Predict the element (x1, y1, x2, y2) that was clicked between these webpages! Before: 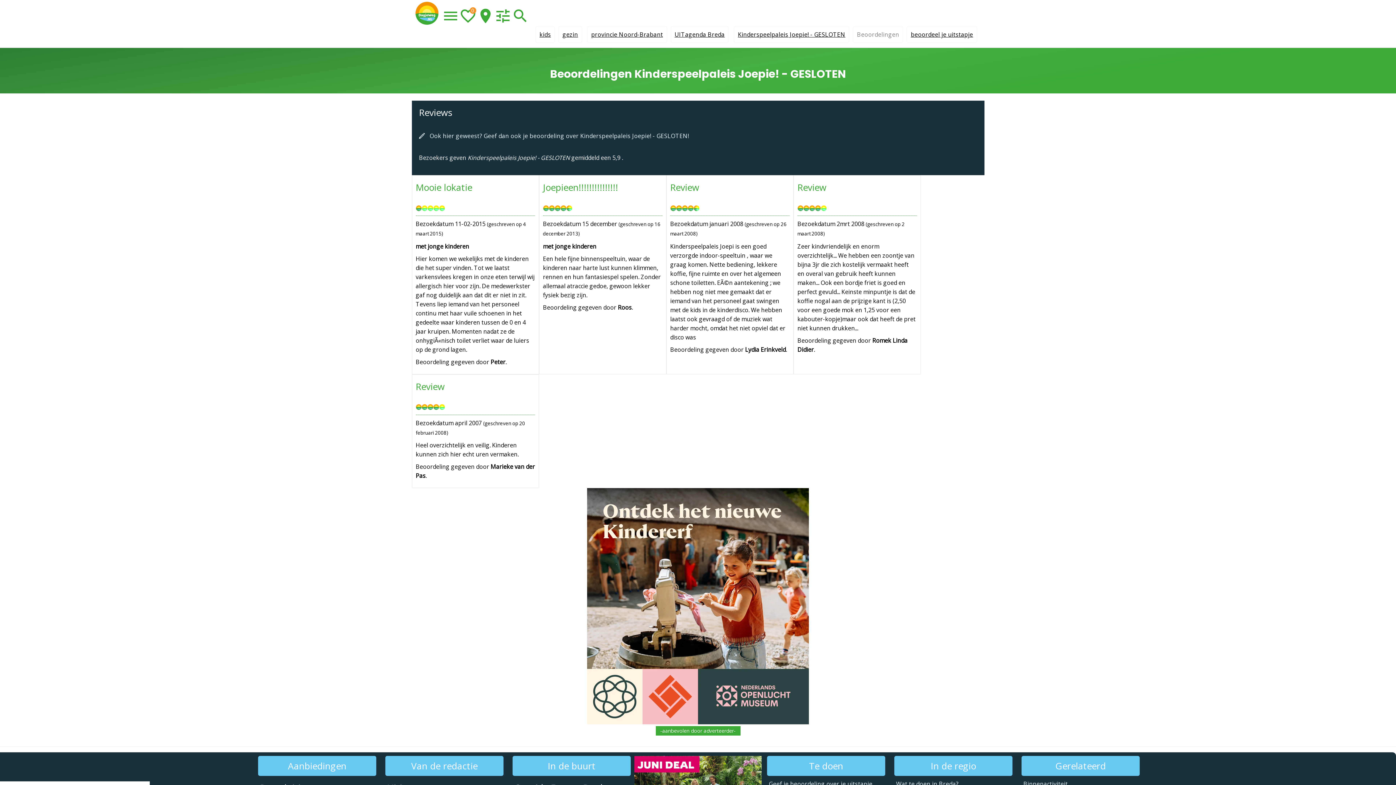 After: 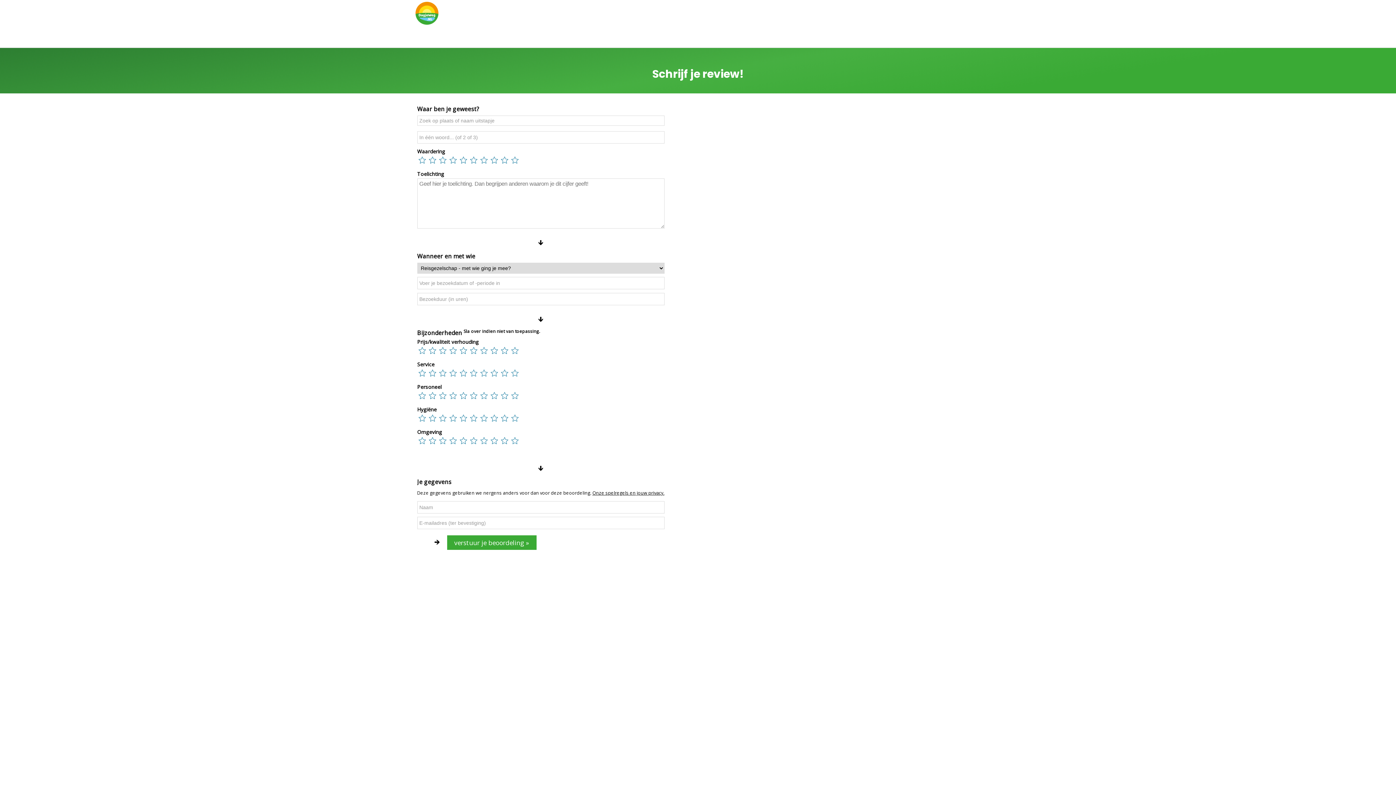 Action: bbox: (911, 30, 973, 38) label: beoordeel je uitstapje